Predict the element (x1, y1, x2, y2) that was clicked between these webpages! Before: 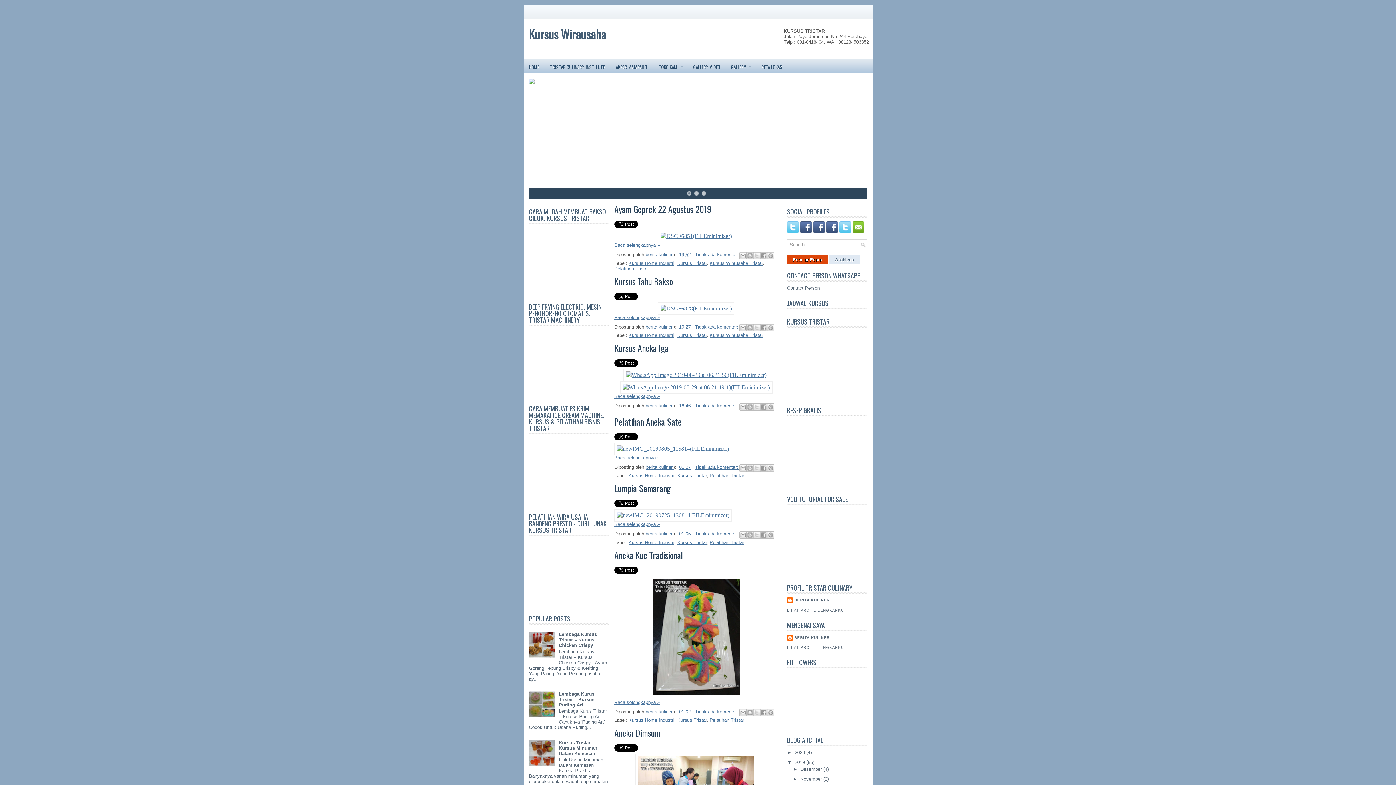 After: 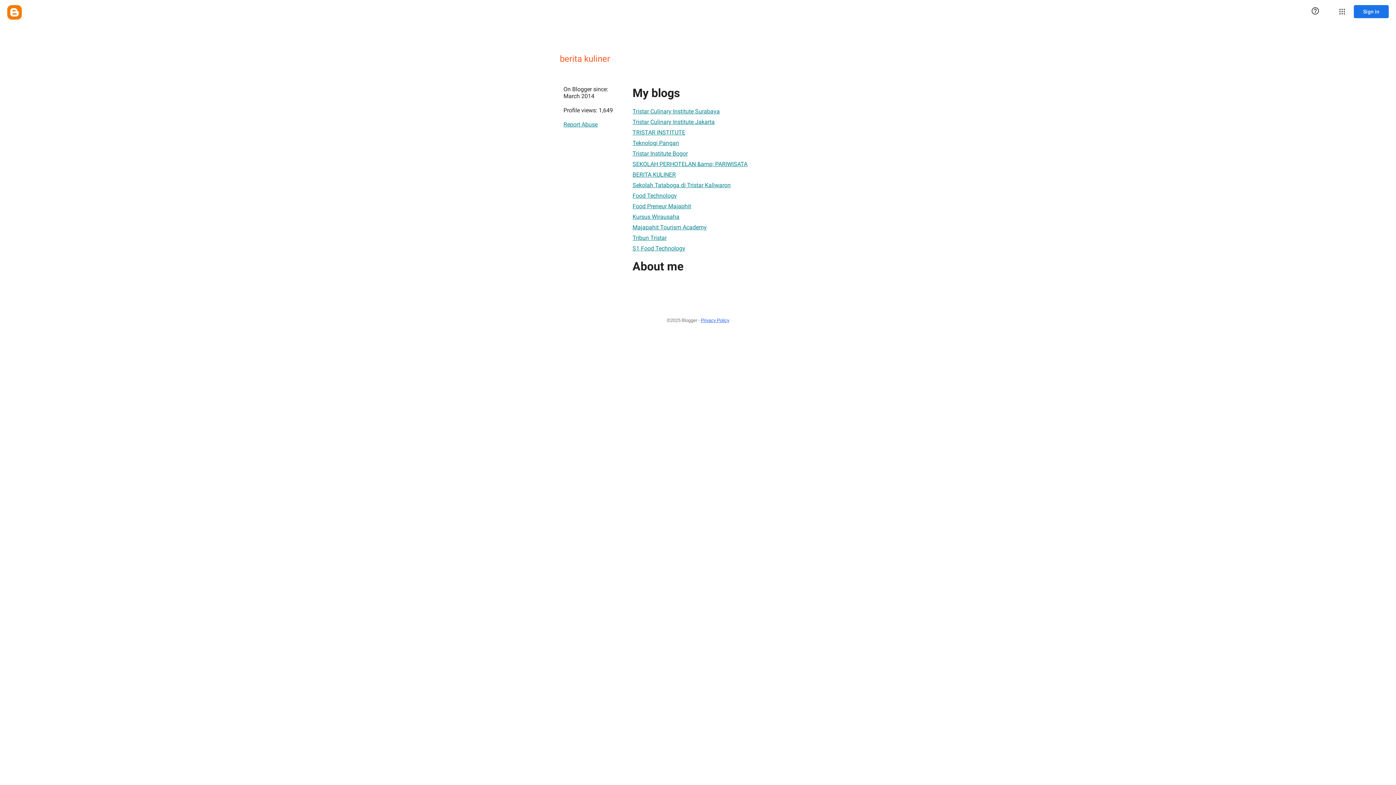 Action: label: LIHAT PROFIL LENGKAPKU bbox: (787, 608, 844, 612)